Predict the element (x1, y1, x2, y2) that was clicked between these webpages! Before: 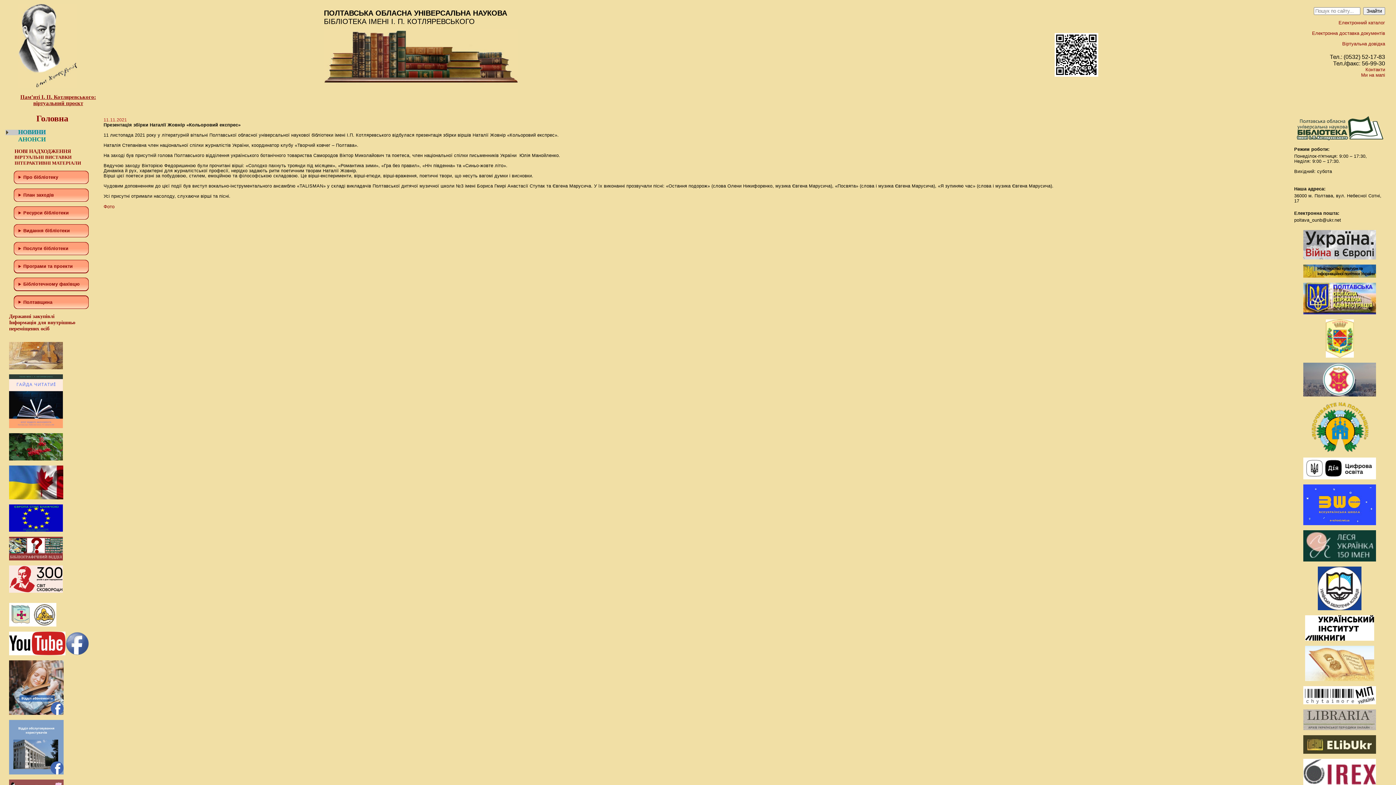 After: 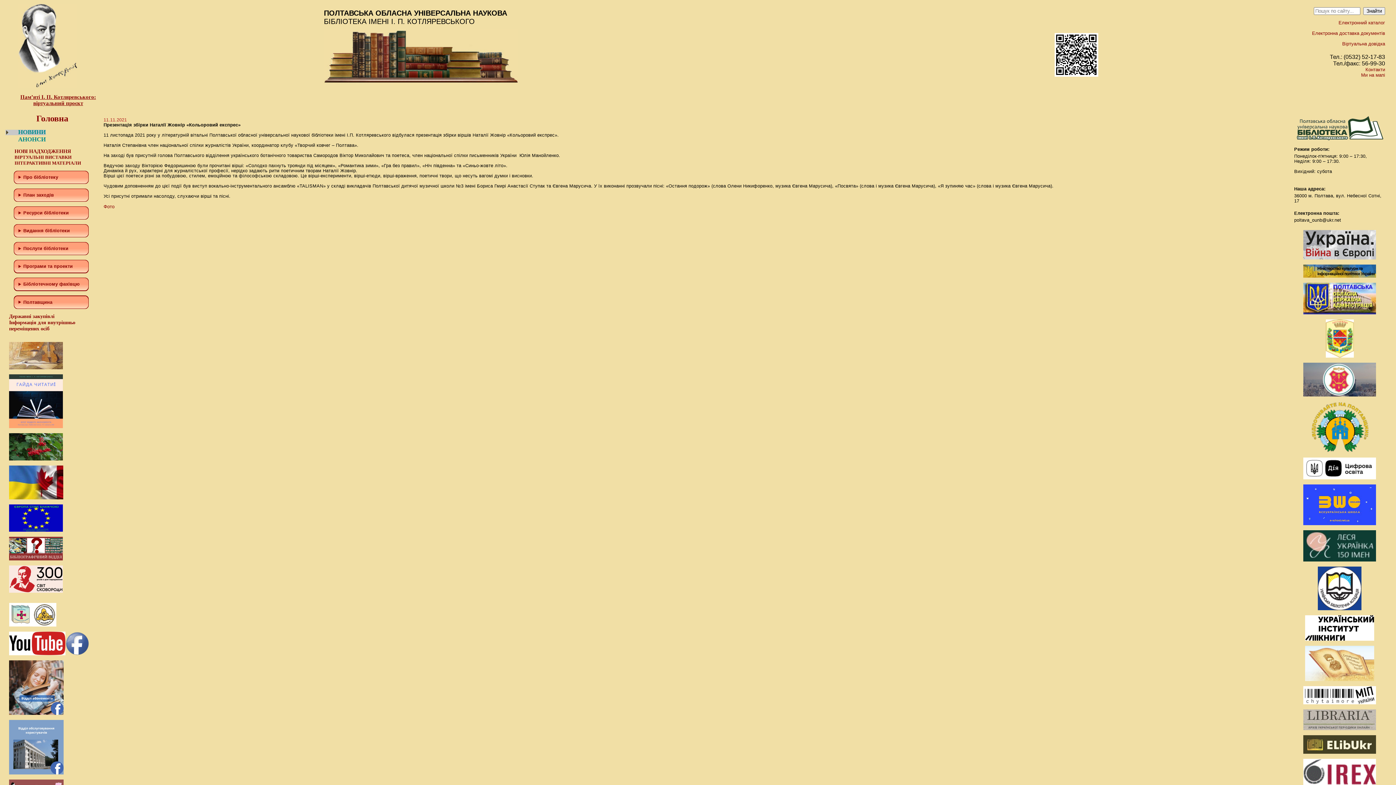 Action: bbox: (1303, 475, 1376, 480)